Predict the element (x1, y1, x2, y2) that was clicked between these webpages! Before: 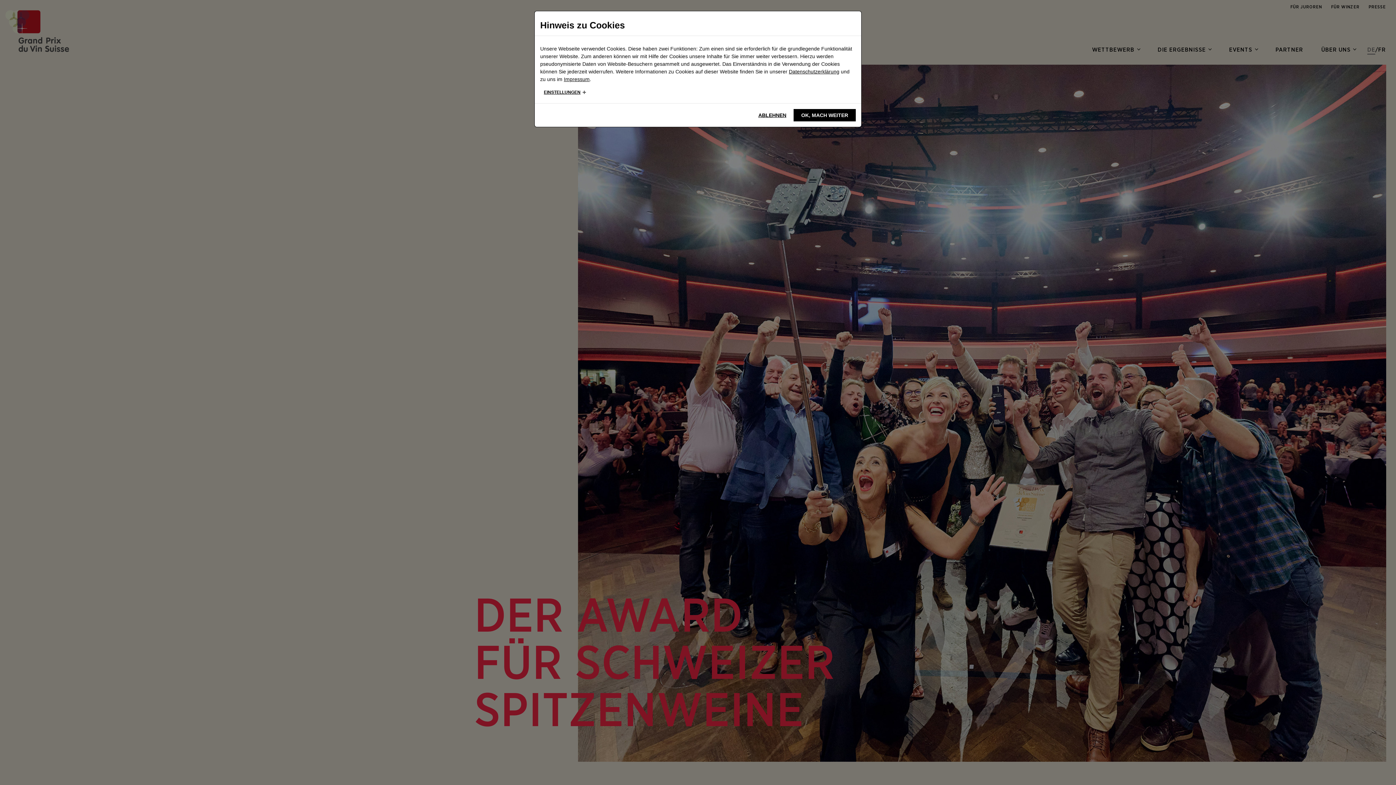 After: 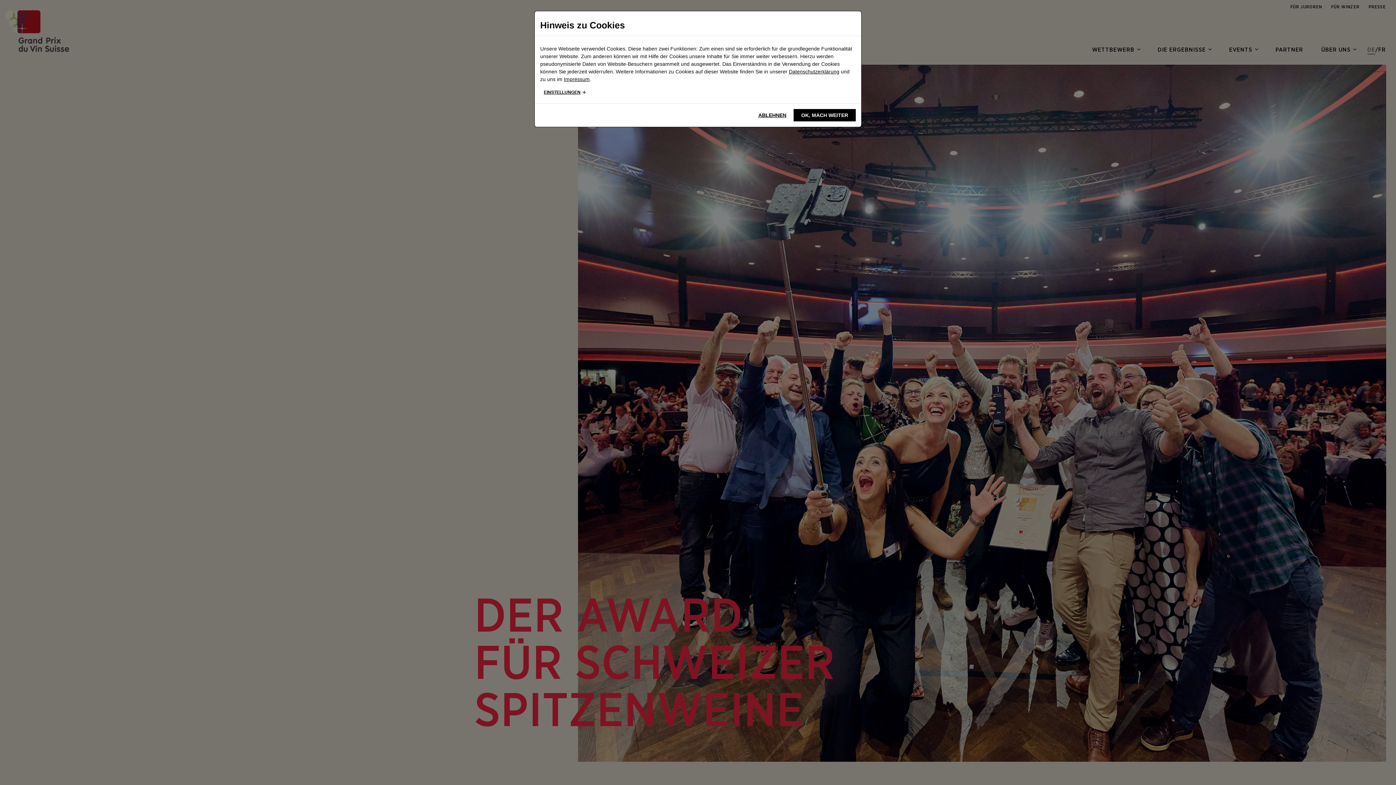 Action: bbox: (564, 76, 589, 82) label: Impressum